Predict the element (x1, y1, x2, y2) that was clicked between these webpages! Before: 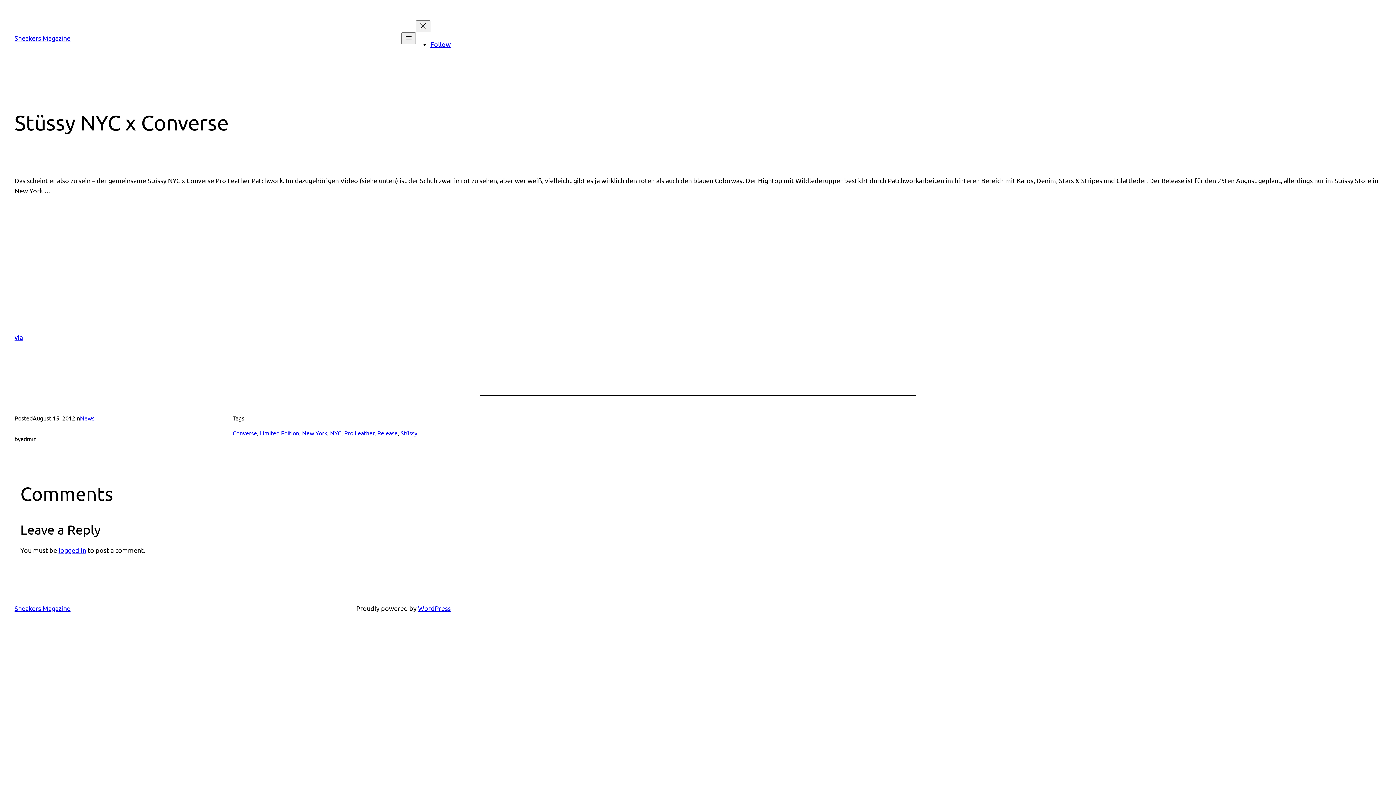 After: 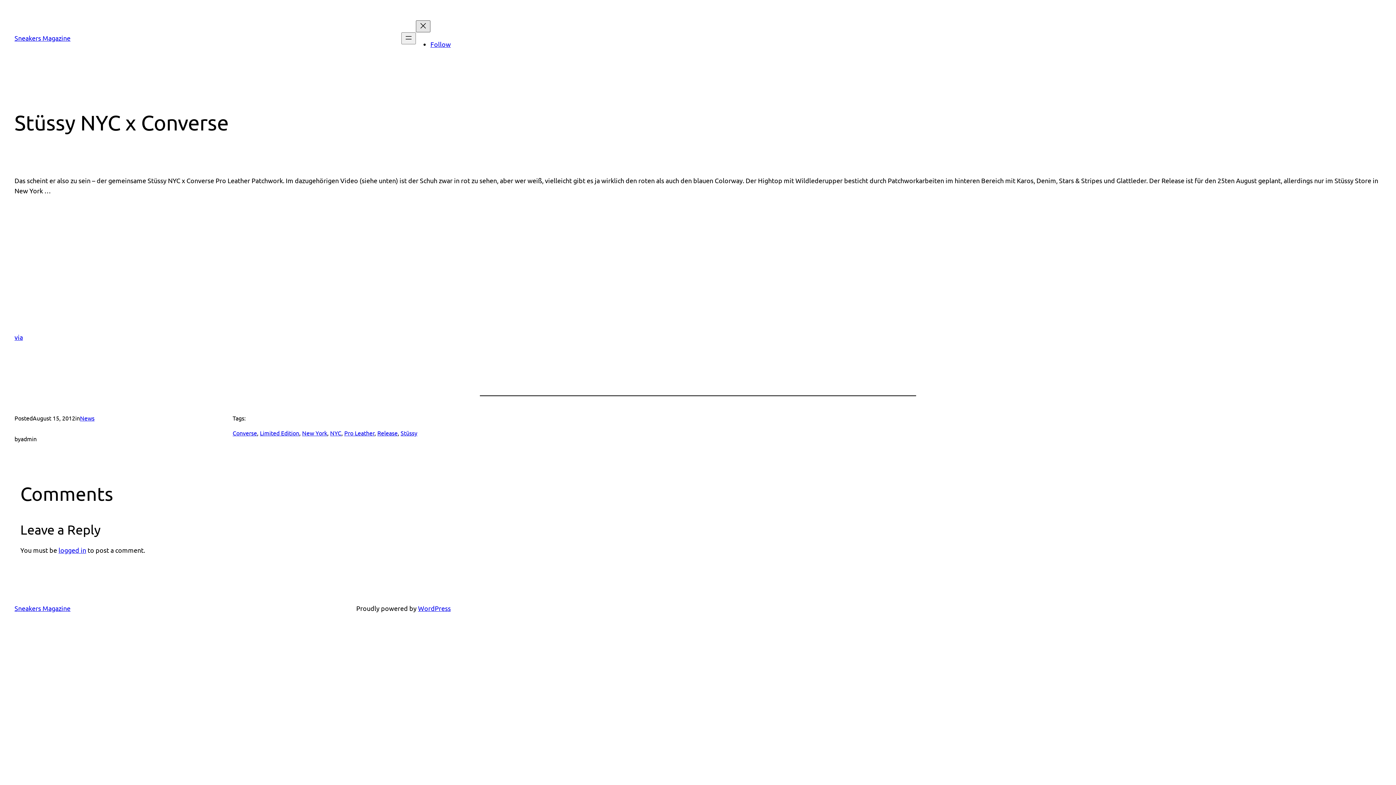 Action: label: Close menu bbox: (416, 20, 430, 32)